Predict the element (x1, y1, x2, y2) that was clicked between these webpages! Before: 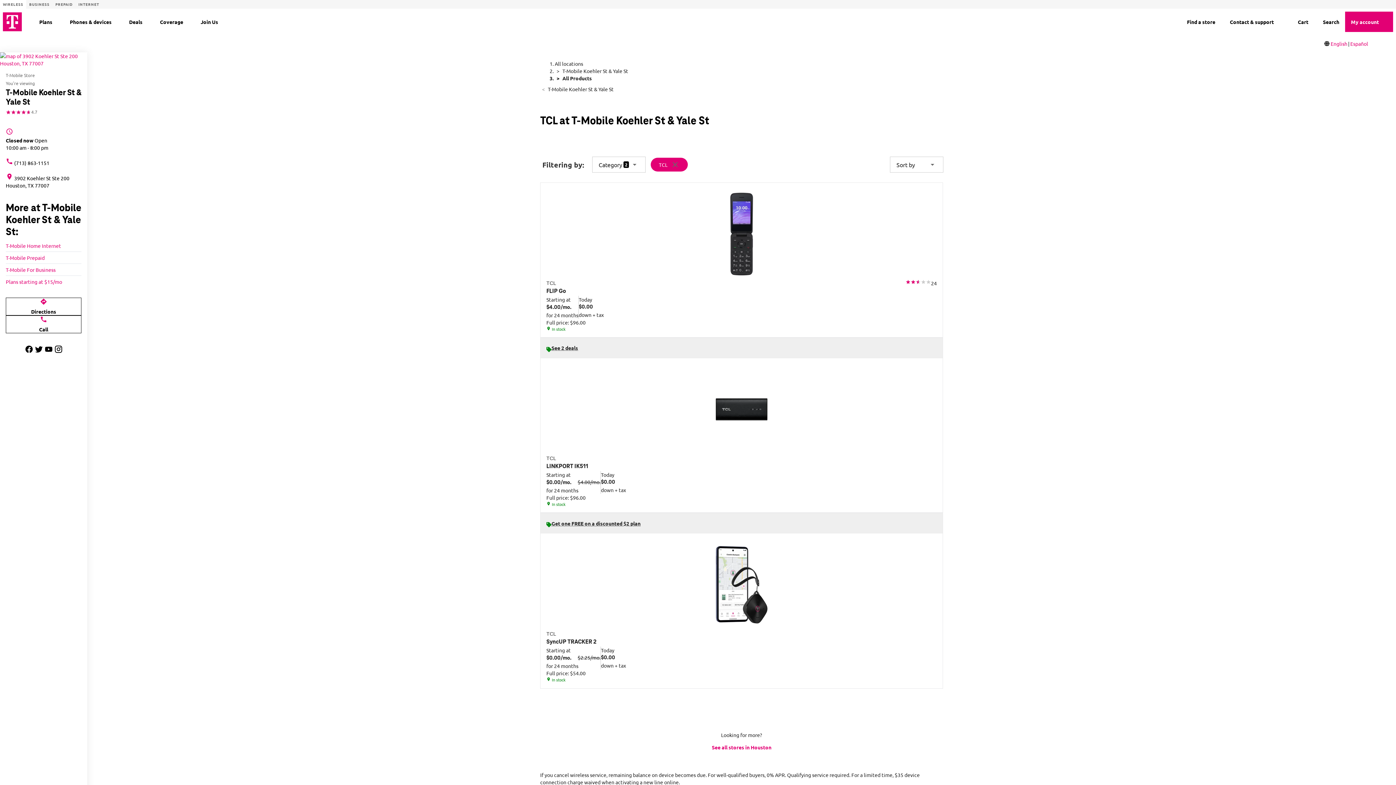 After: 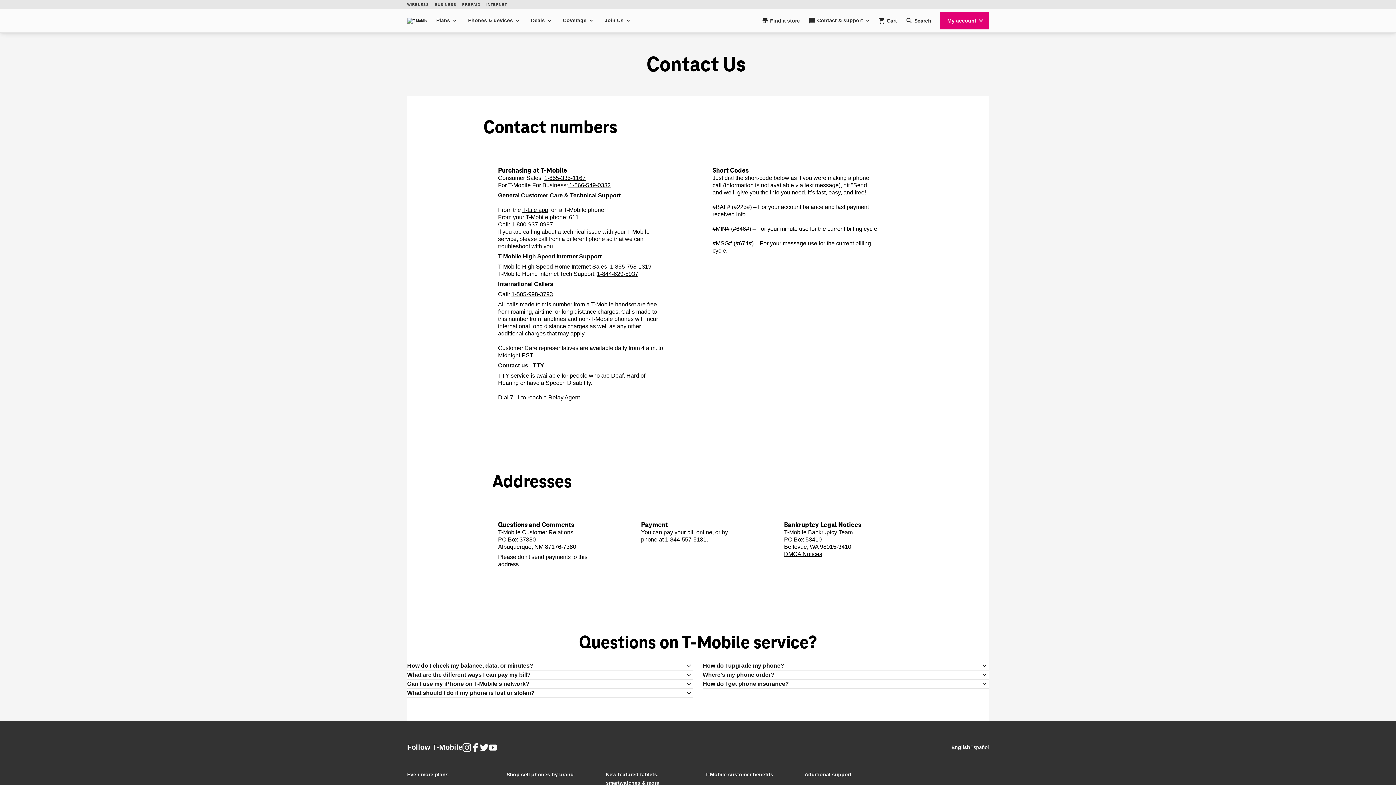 Action: label: Contact & support bbox: (1221, 17, 1274, 26)